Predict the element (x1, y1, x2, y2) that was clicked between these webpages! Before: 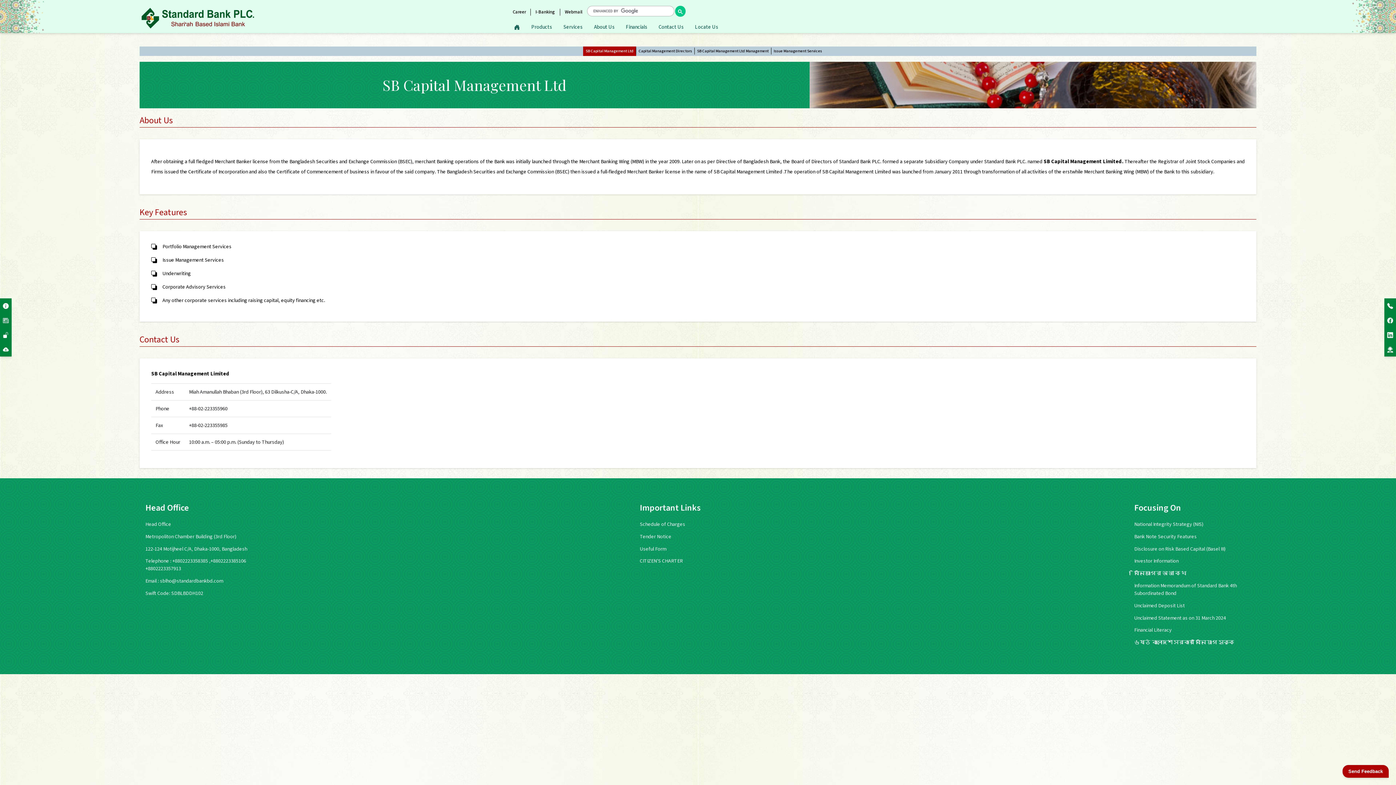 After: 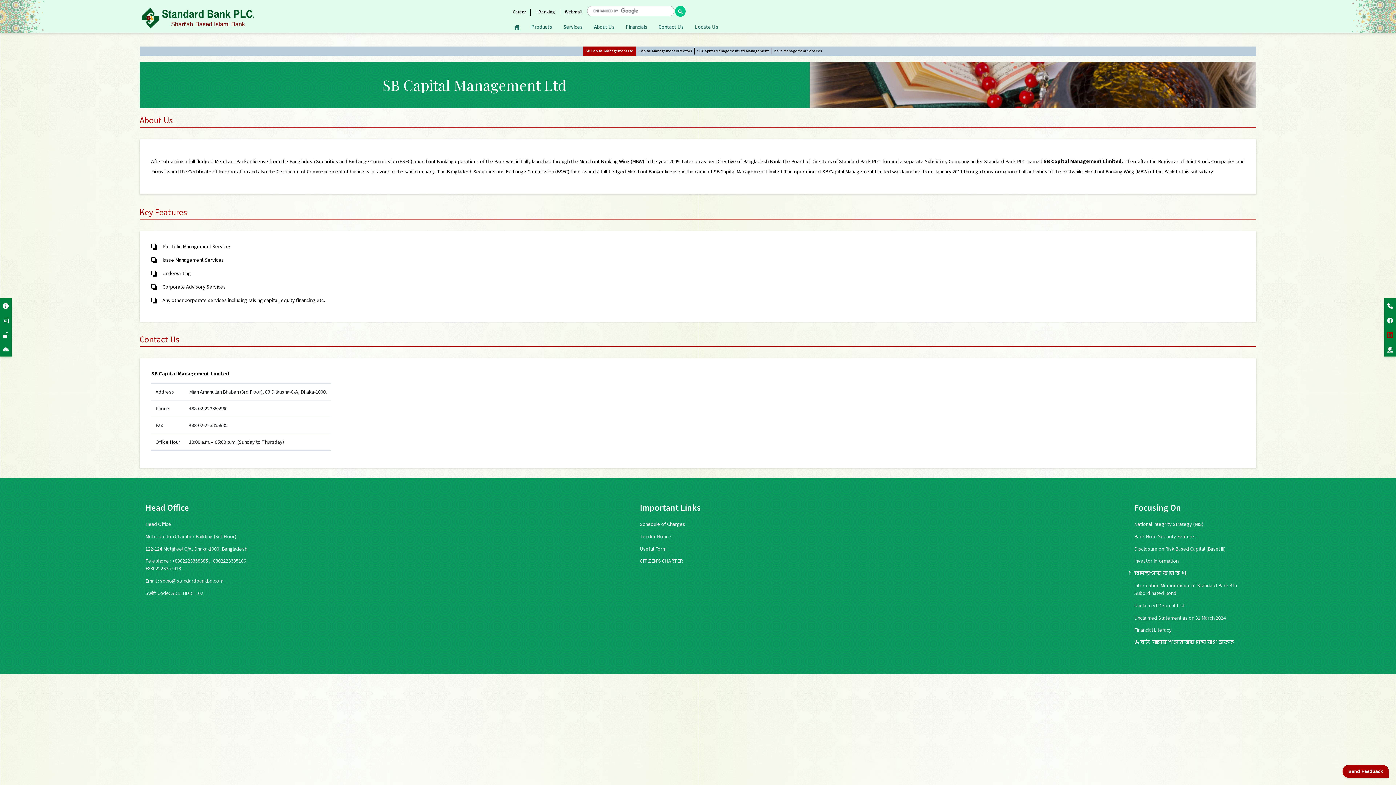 Action: bbox: (1384, 327, 1396, 342)